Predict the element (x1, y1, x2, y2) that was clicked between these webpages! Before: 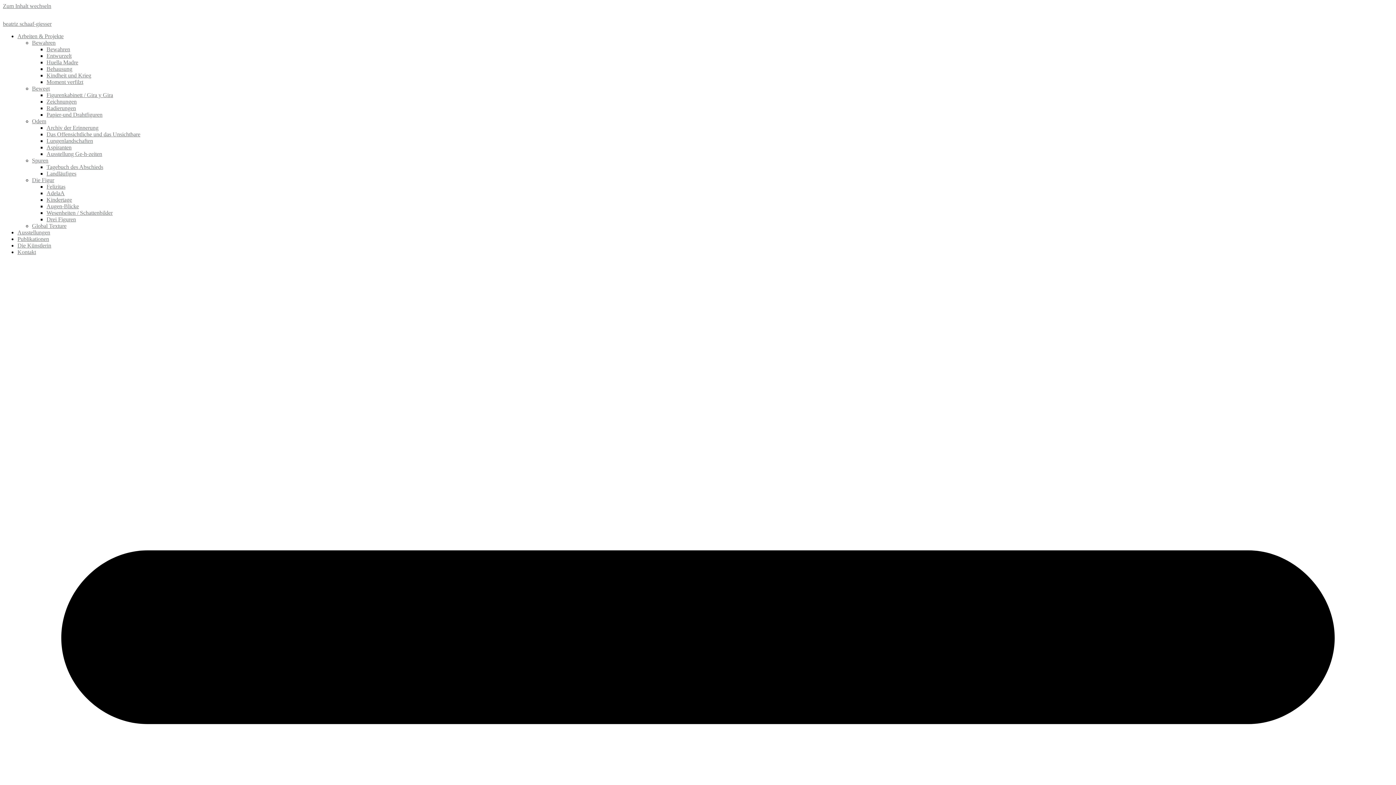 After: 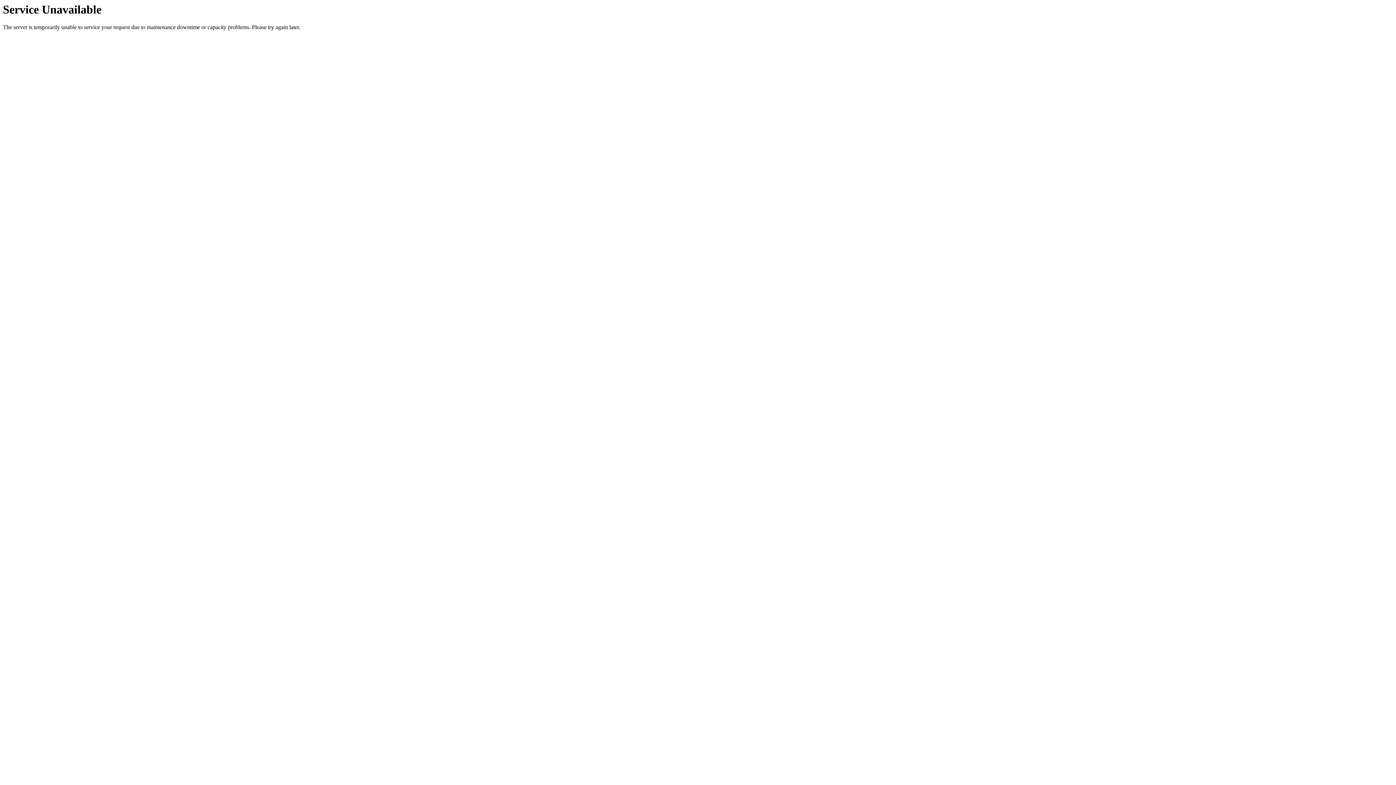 Action: bbox: (46, 111, 102, 117) label: Papier-und Drahtfiguren